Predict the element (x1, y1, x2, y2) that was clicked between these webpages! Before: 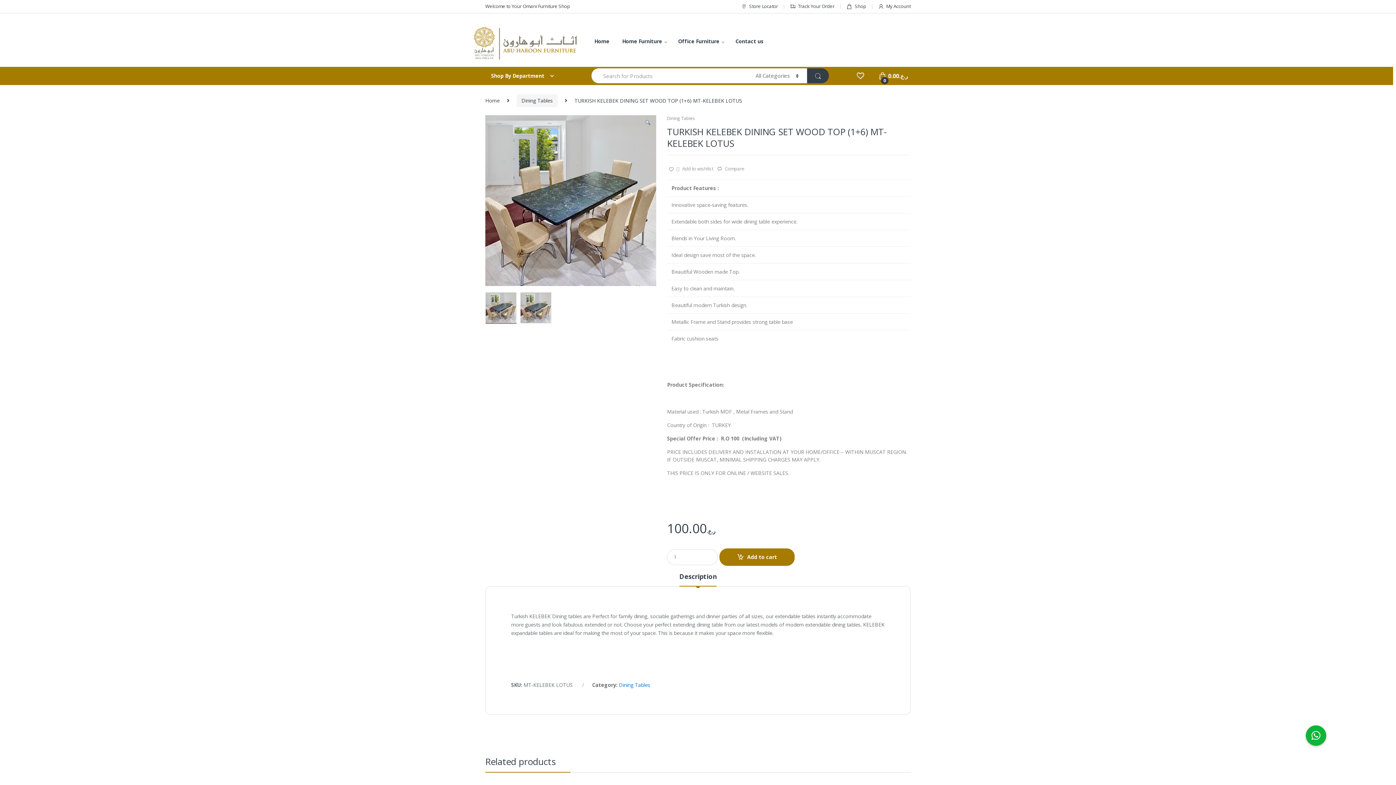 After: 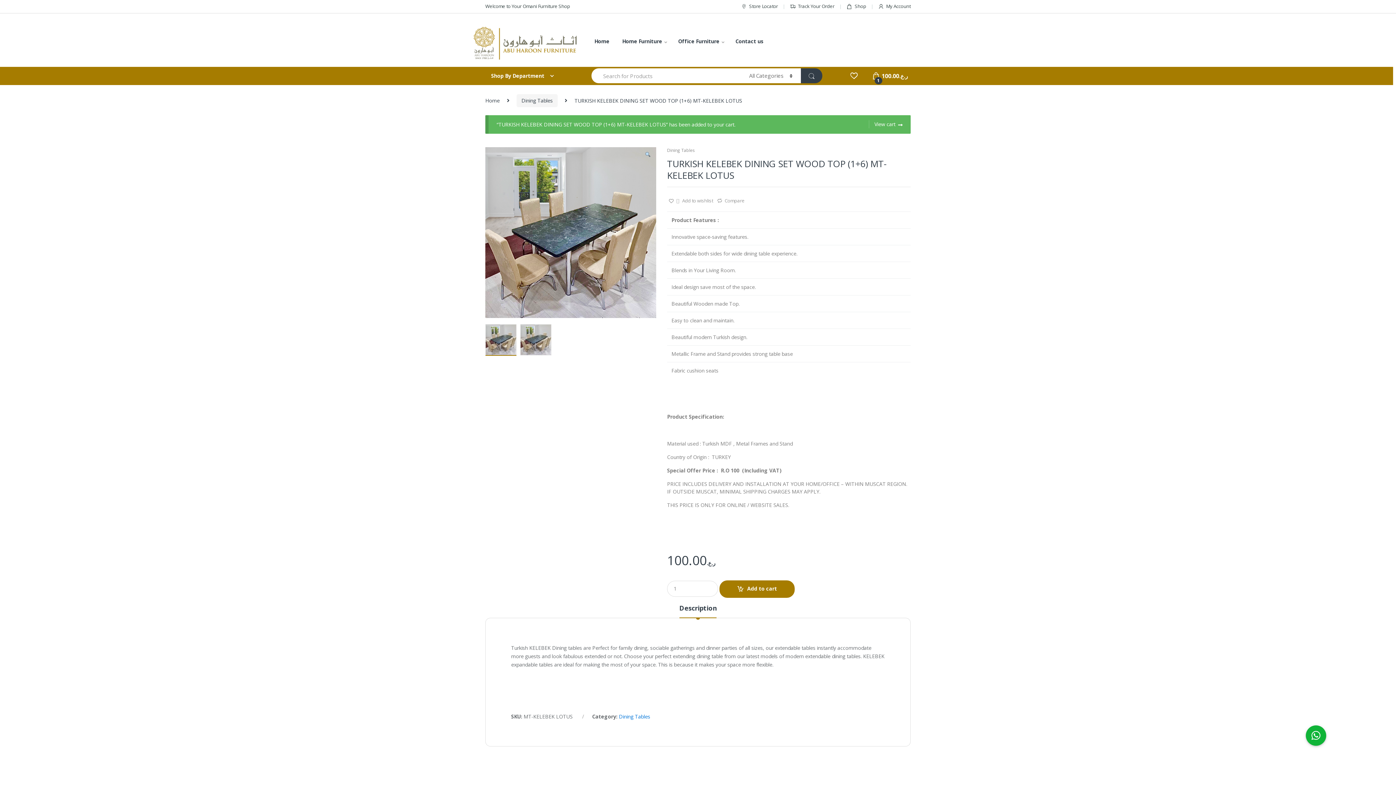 Action: label: Add to cart bbox: (719, 548, 794, 566)